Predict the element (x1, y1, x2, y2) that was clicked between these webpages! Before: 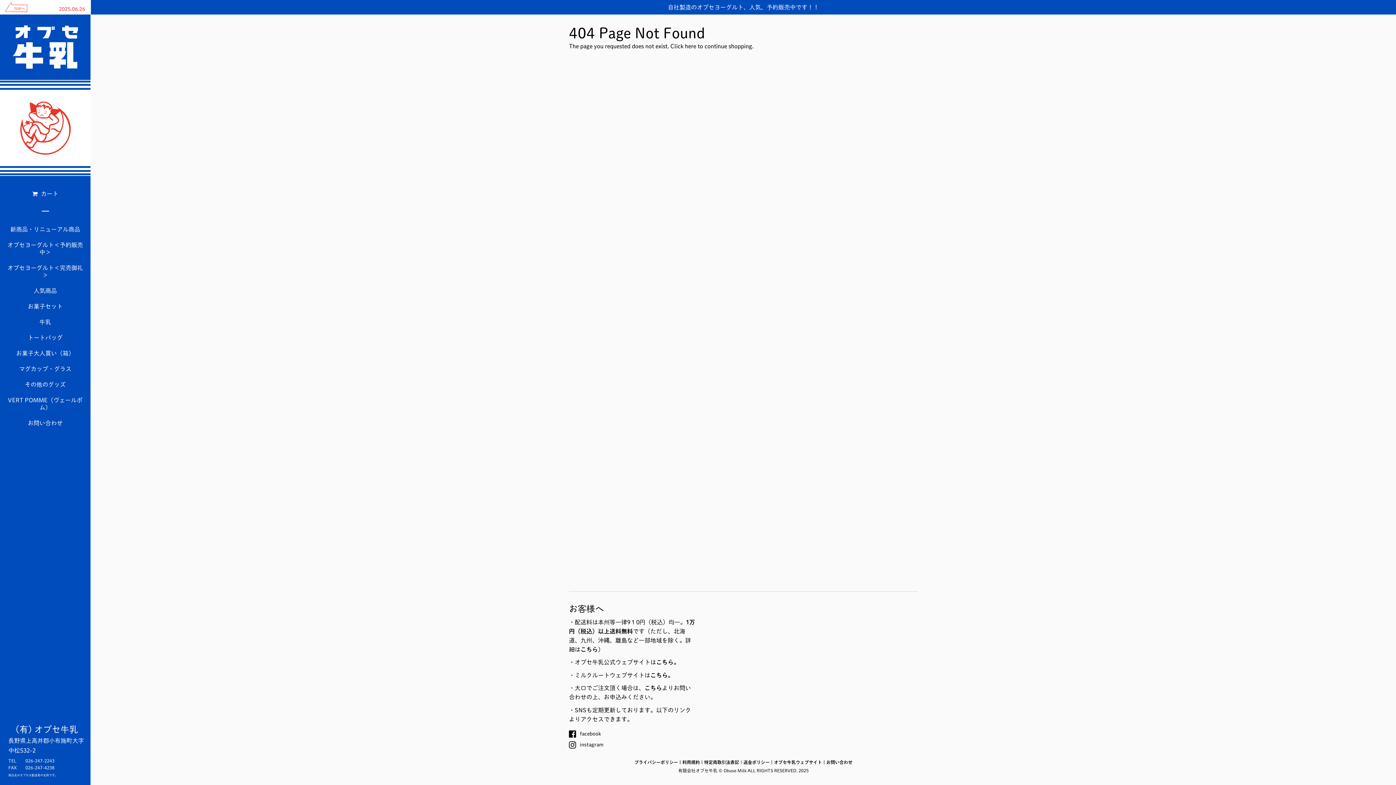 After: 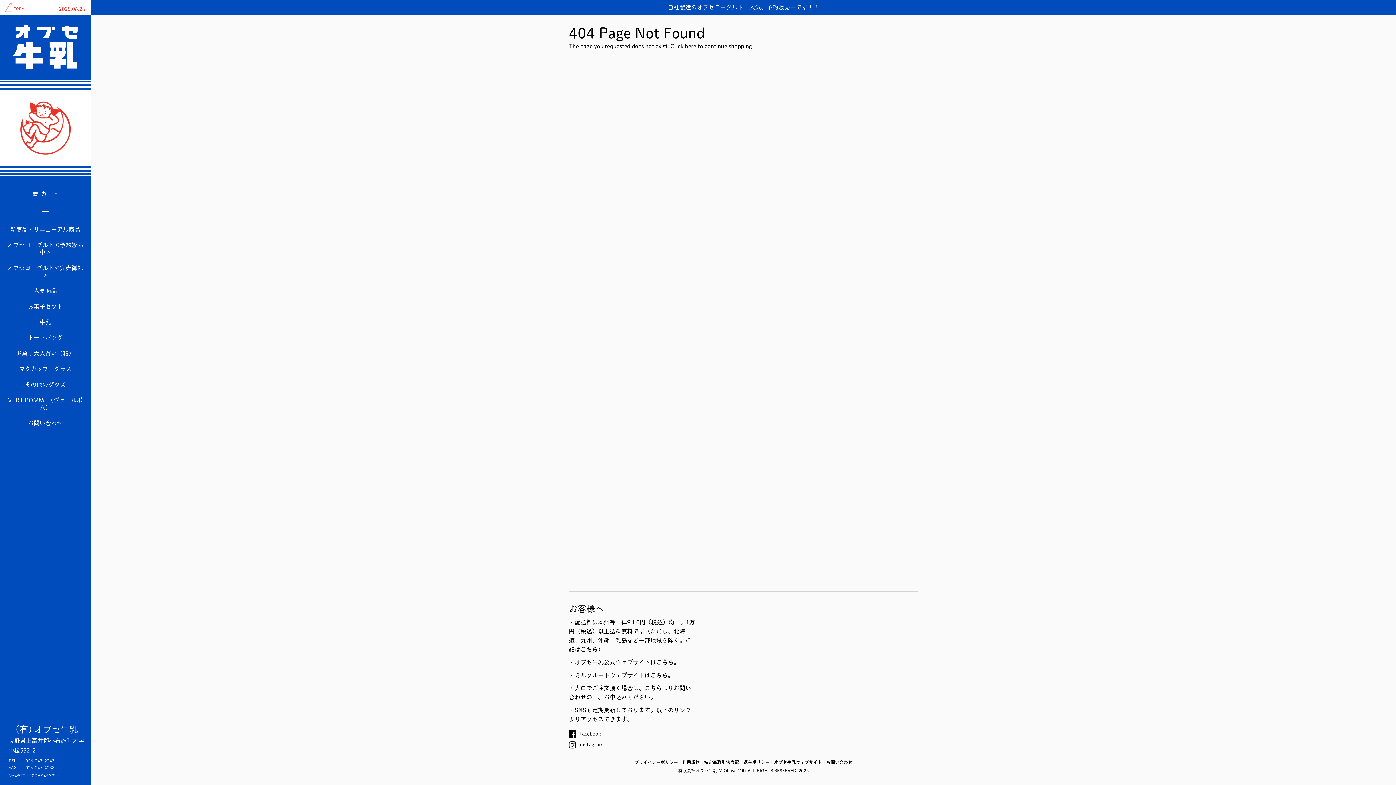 Action: bbox: (650, 672, 673, 678) label: こちら。